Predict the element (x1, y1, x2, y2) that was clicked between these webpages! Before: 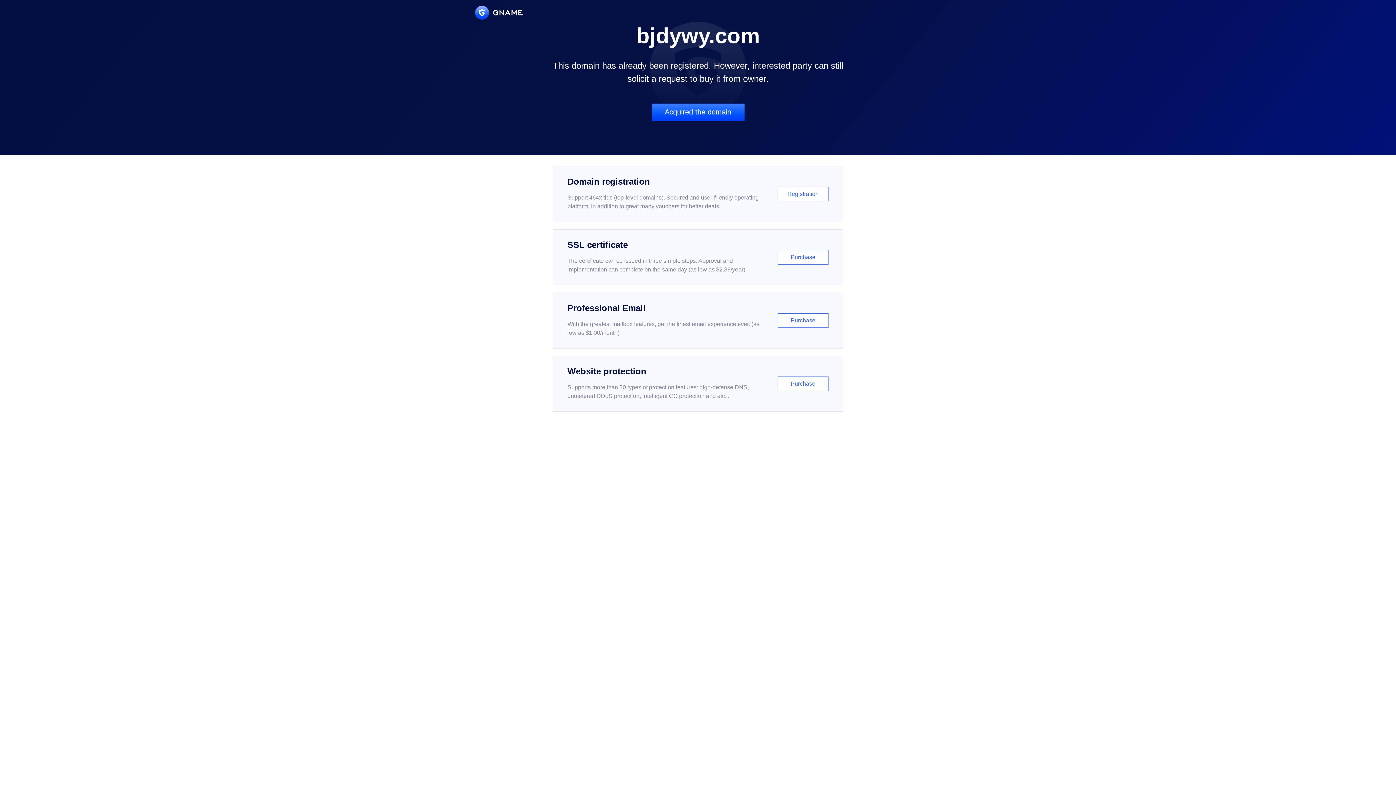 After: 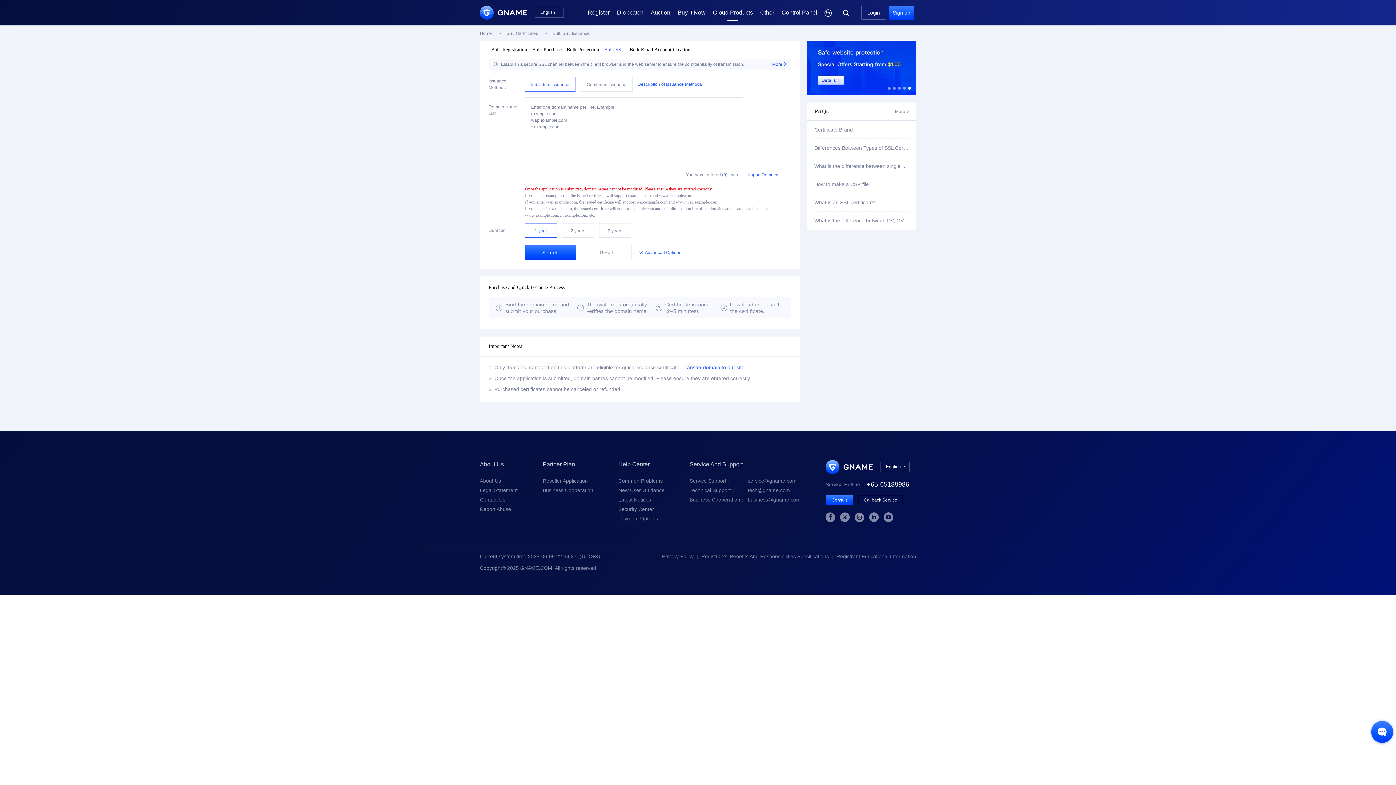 Action: label: SSL certificate

The certificate can be issued in three simple steps. Approval and implementation can complete on the same day (as low as $2.88/year)

Purchase bbox: (552, 229, 843, 285)